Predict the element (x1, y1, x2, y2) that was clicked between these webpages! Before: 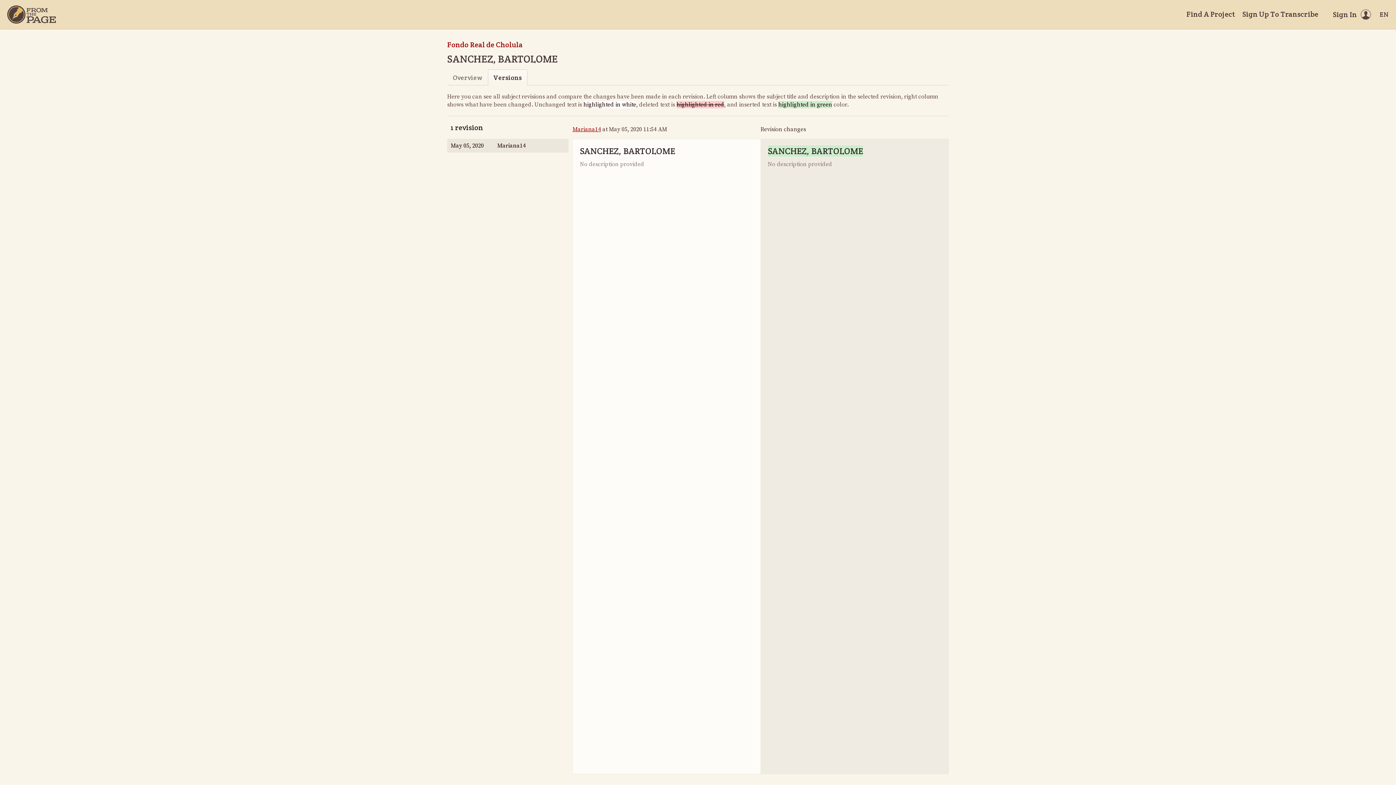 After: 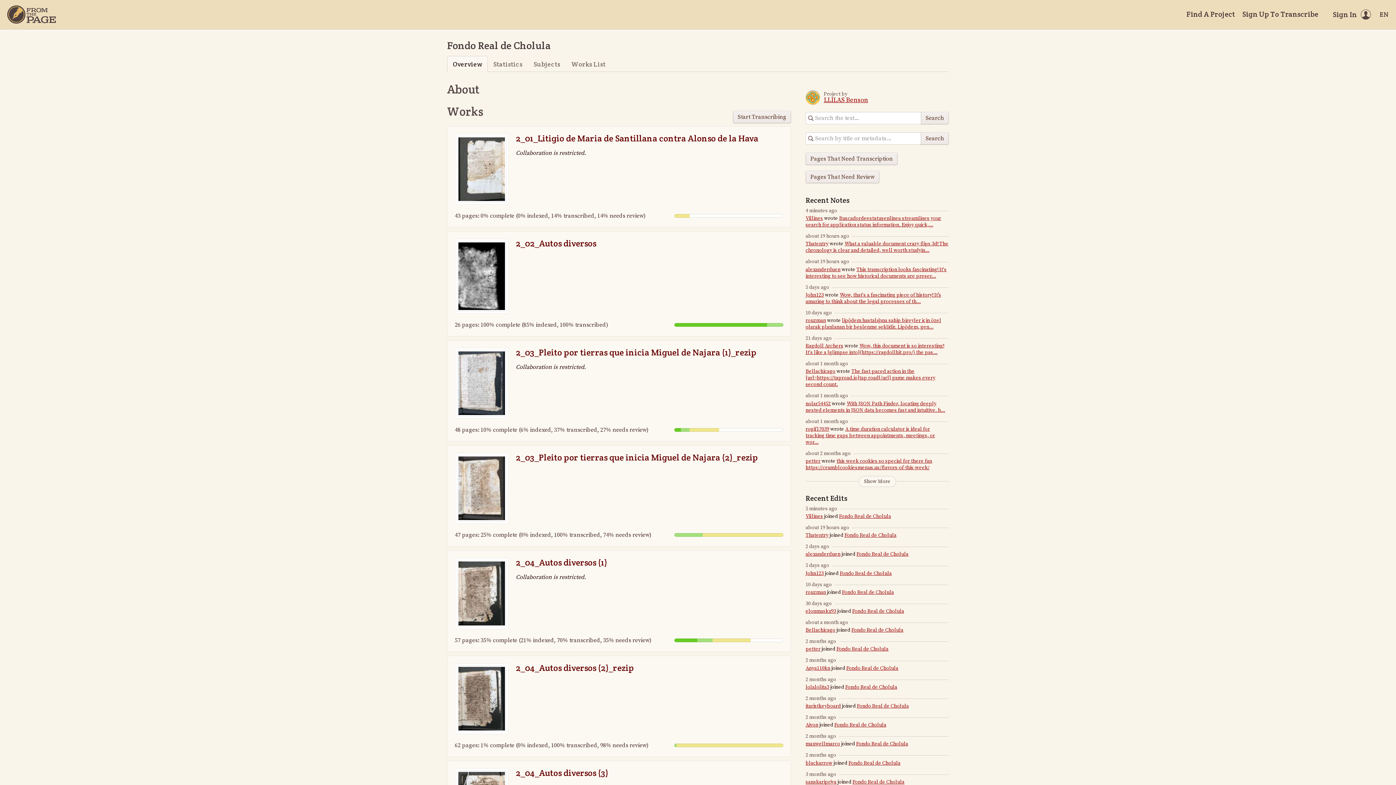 Action: label: Fondo Real de Cholula bbox: (447, 40, 522, 49)